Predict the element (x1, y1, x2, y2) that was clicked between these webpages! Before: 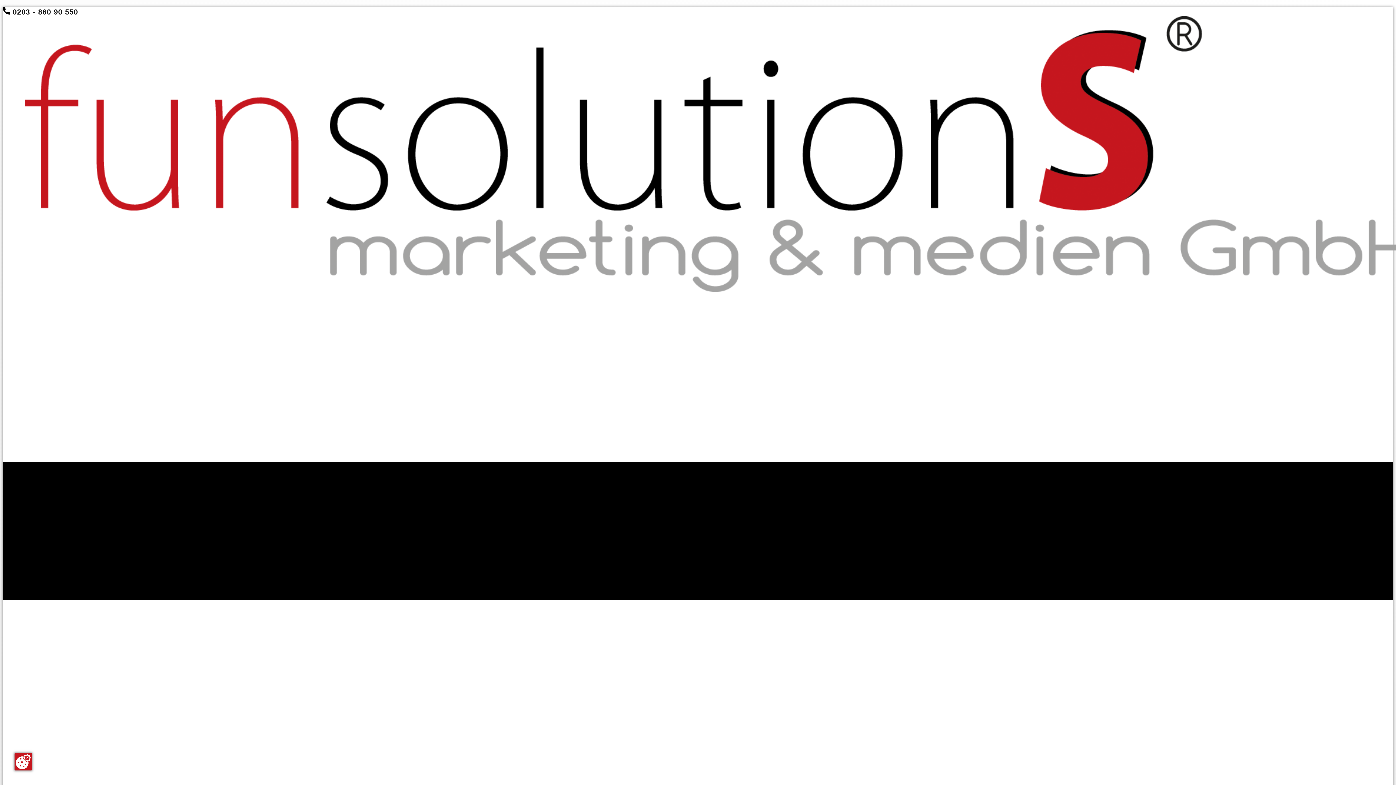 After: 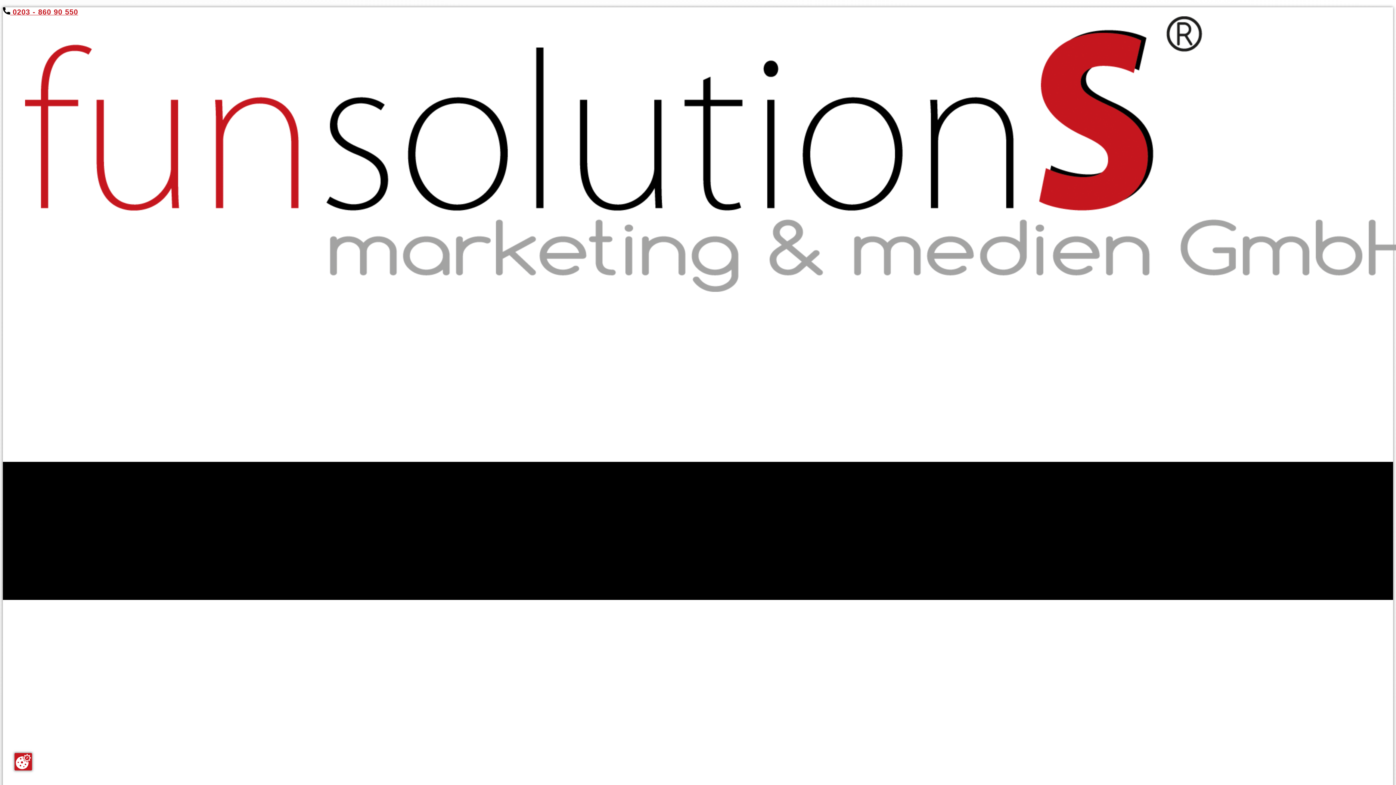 Action: bbox: (2, 7, 78, 15) label:  0203 - 860 90 550 